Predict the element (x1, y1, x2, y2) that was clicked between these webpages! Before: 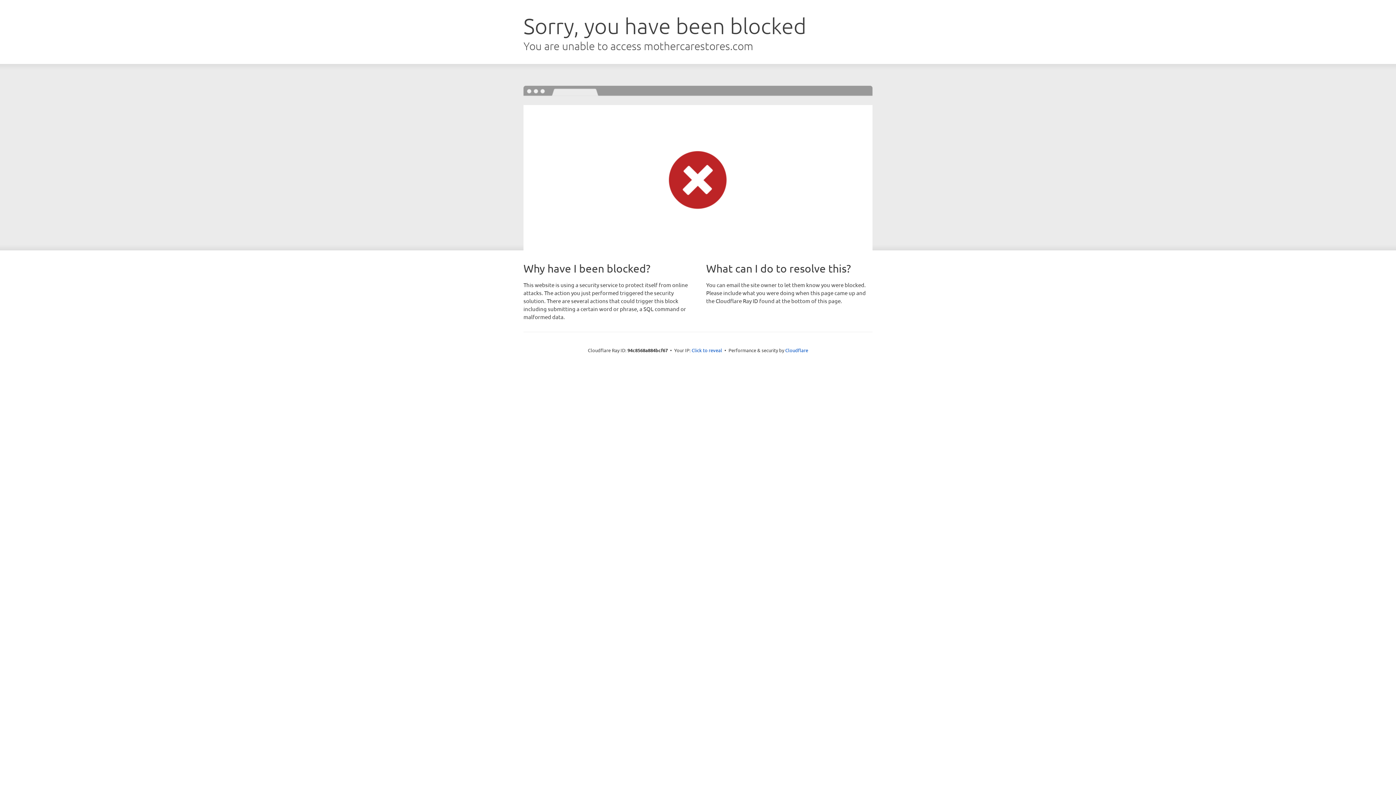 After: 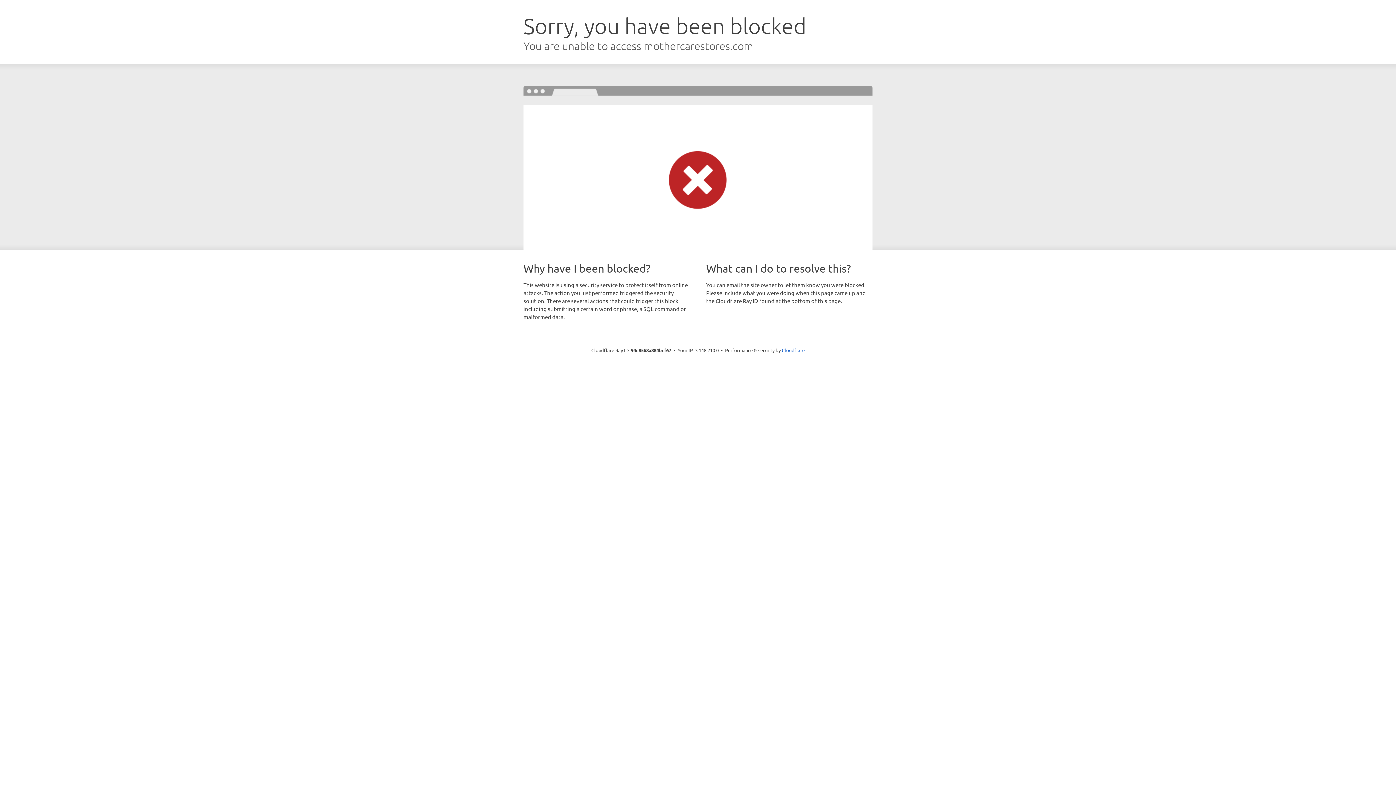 Action: bbox: (691, 346, 722, 353) label: Click to reveal